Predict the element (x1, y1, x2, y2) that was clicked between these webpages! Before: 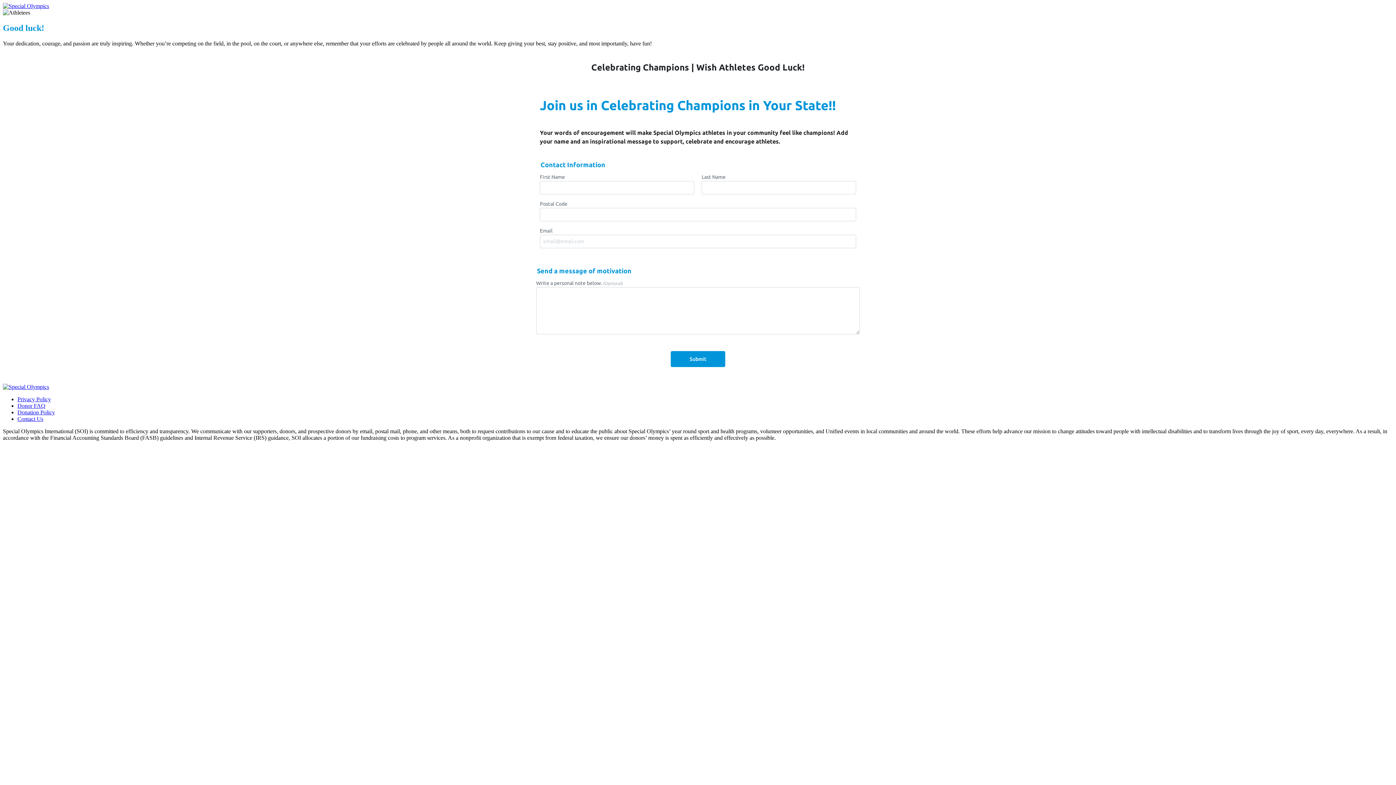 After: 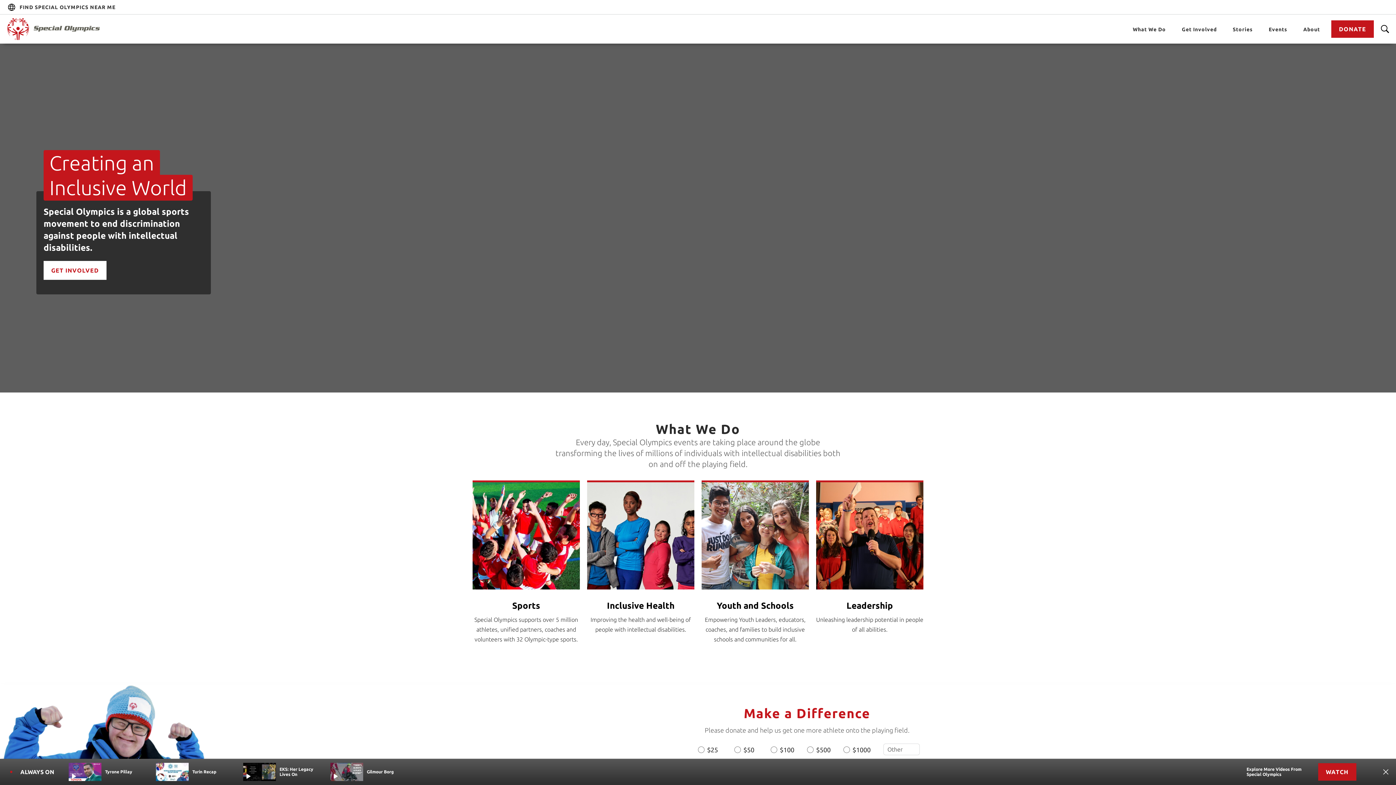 Action: bbox: (2, 383, 49, 390)